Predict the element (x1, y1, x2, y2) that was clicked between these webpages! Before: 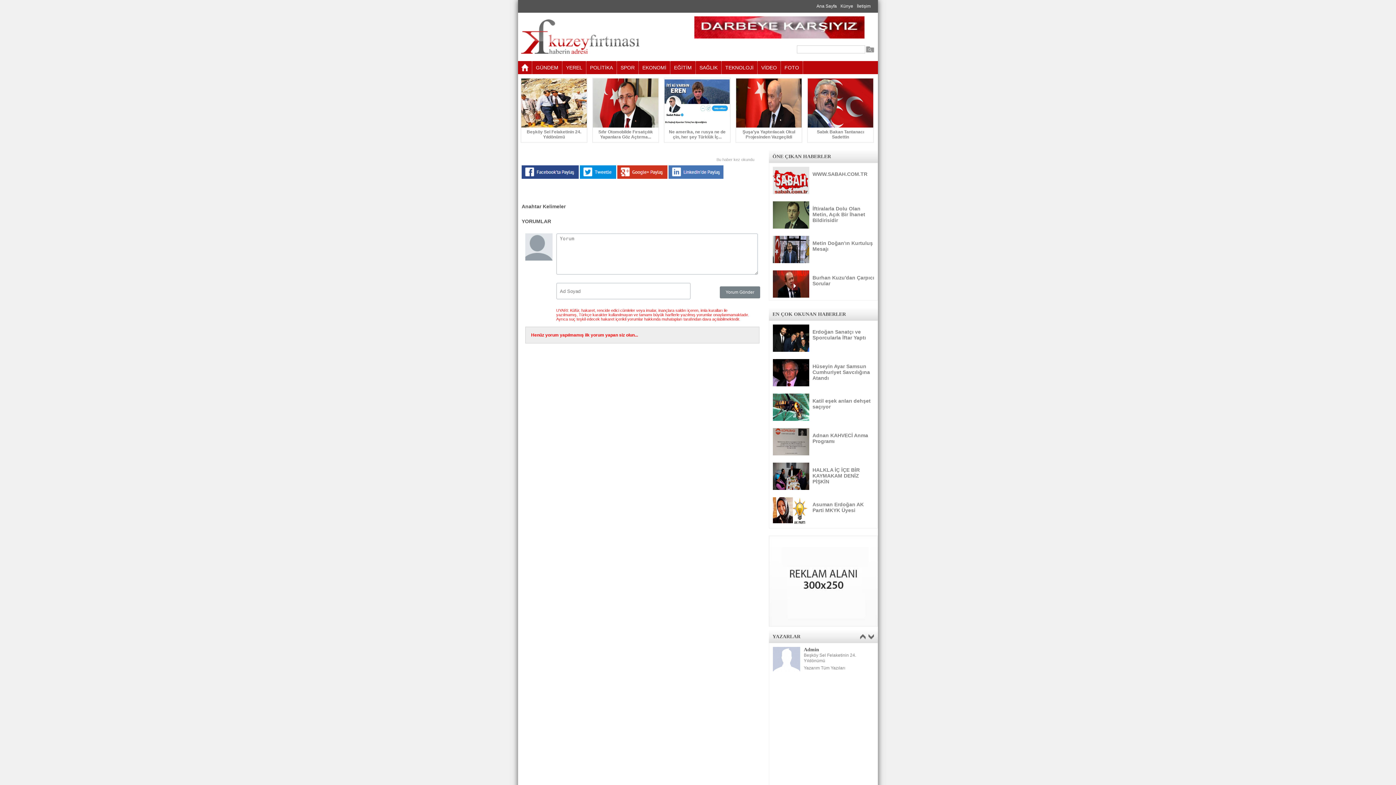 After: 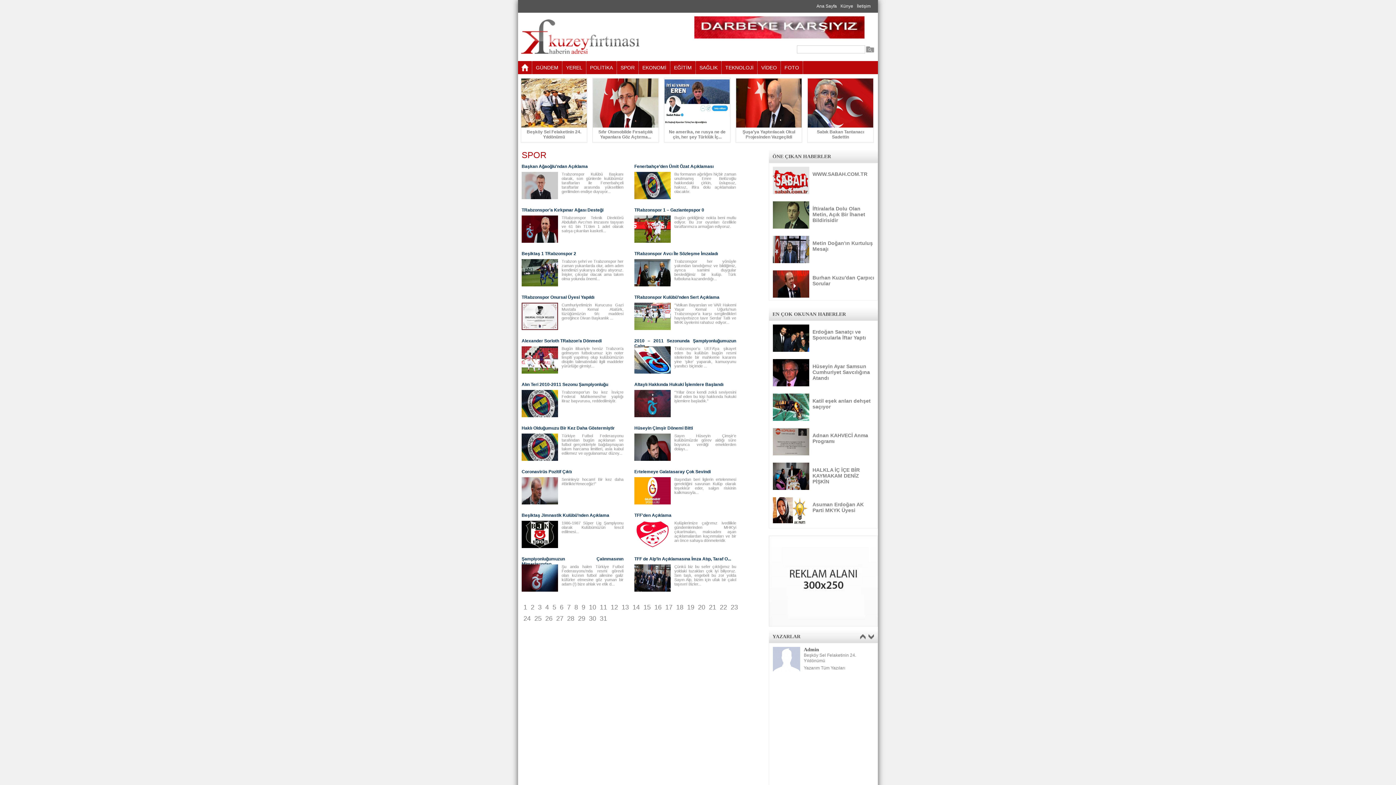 Action: bbox: (617, 61, 638, 74) label: SPOR